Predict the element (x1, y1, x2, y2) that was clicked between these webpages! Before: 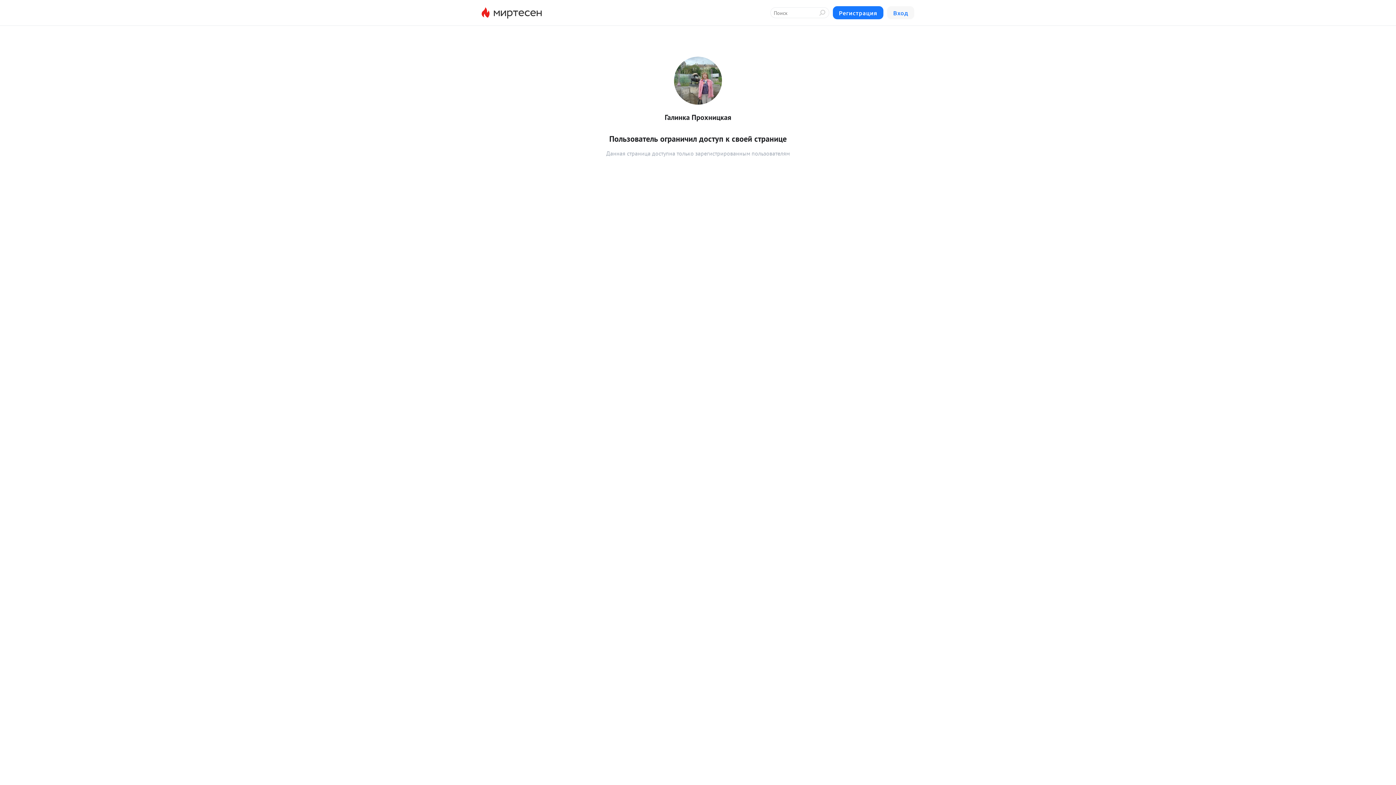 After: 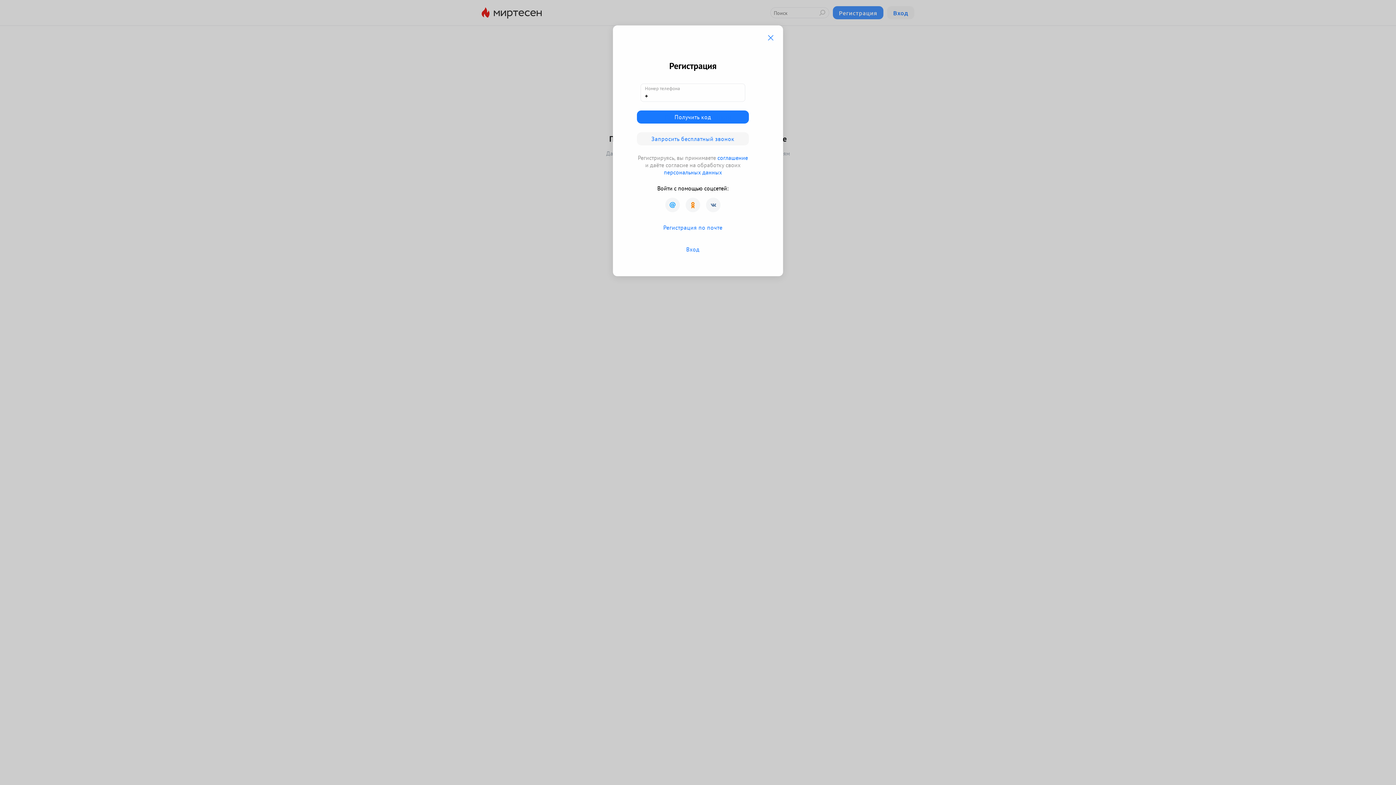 Action: bbox: (832, 6, 883, 19) label: Регистрация